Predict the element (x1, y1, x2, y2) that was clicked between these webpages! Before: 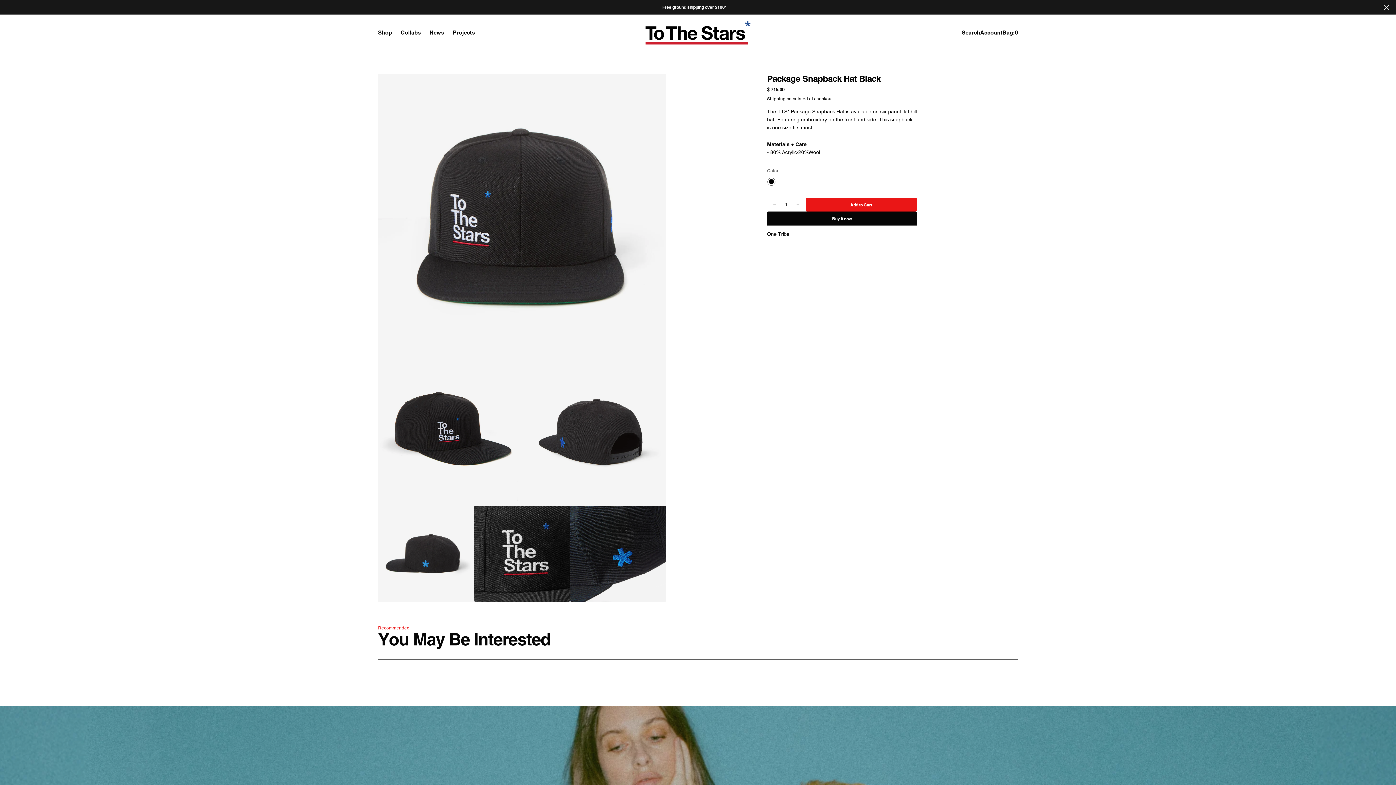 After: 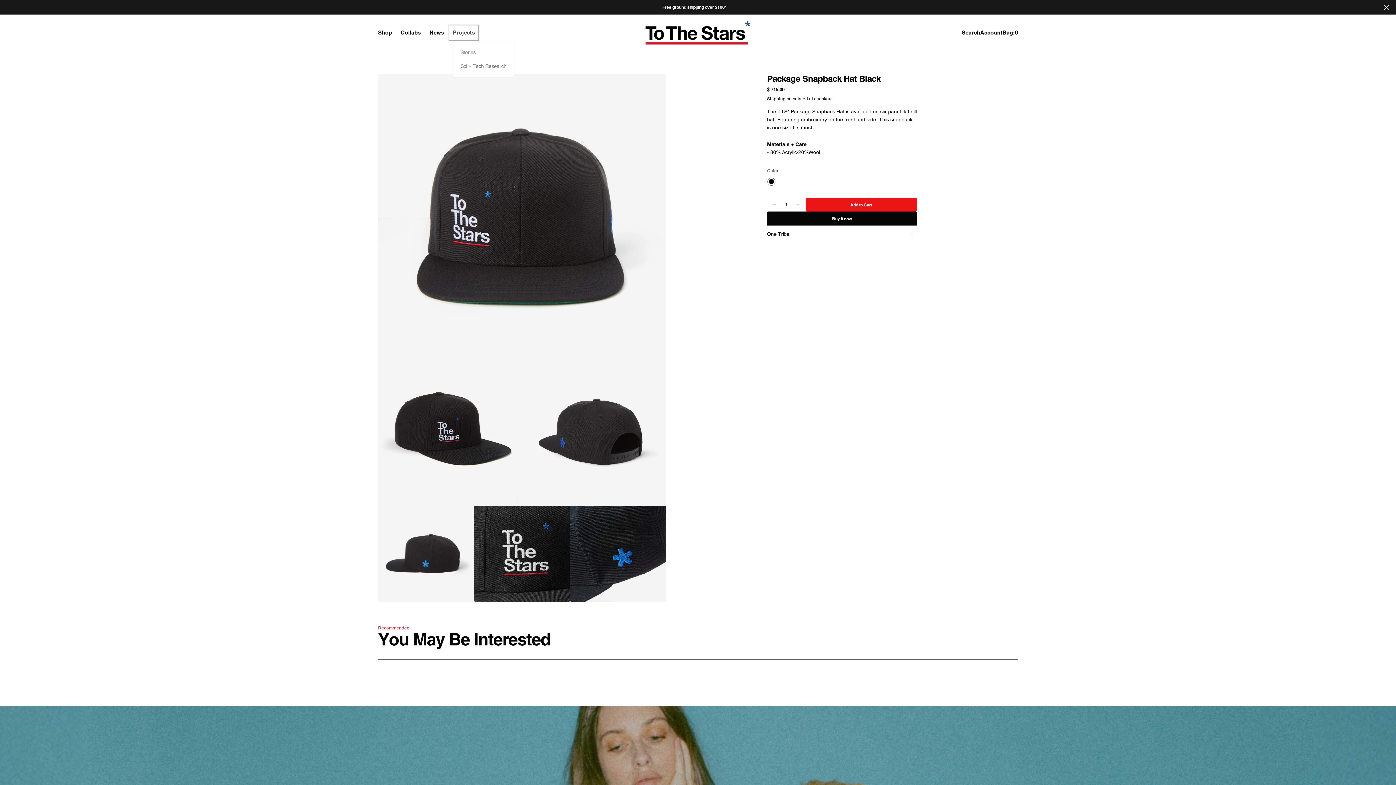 Action: bbox: (448, 24, 479, 40) label: Projects